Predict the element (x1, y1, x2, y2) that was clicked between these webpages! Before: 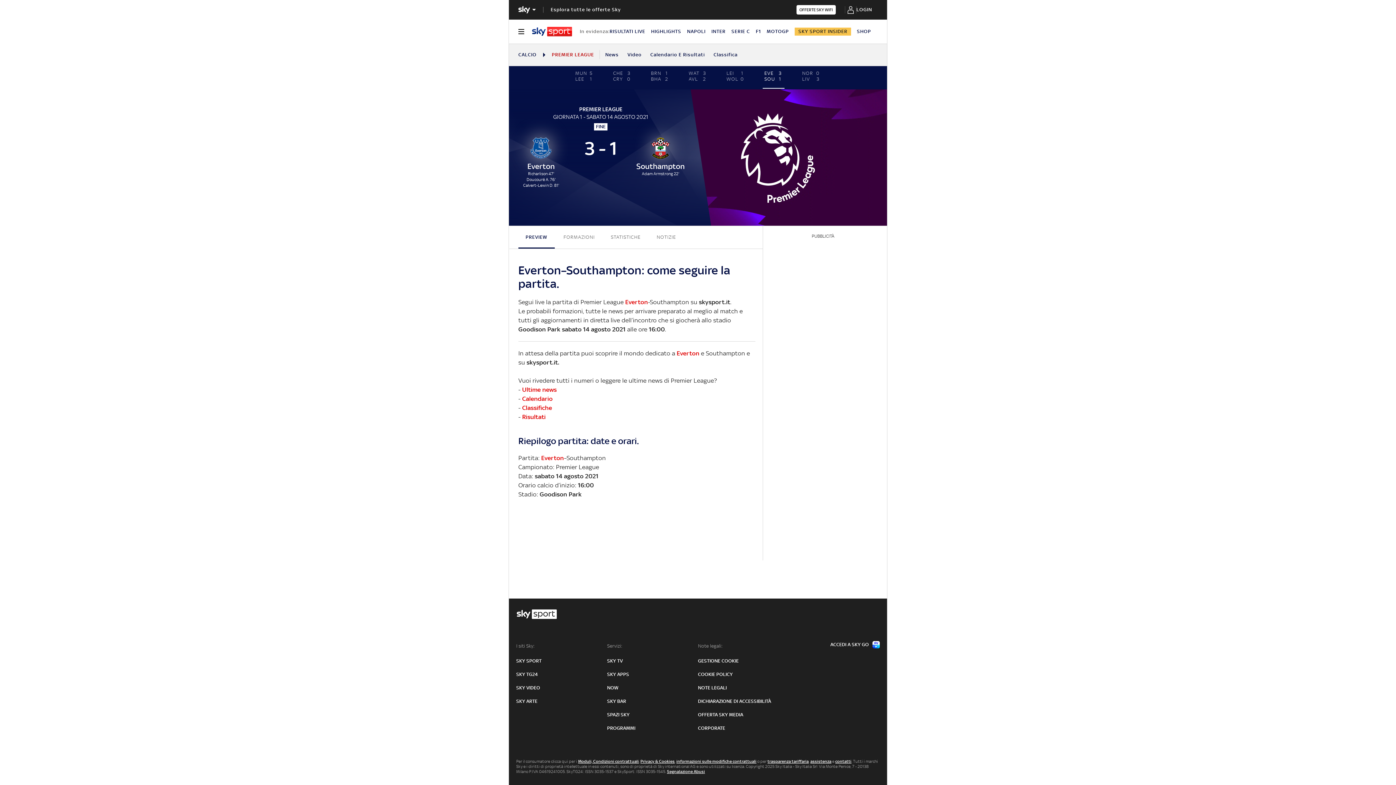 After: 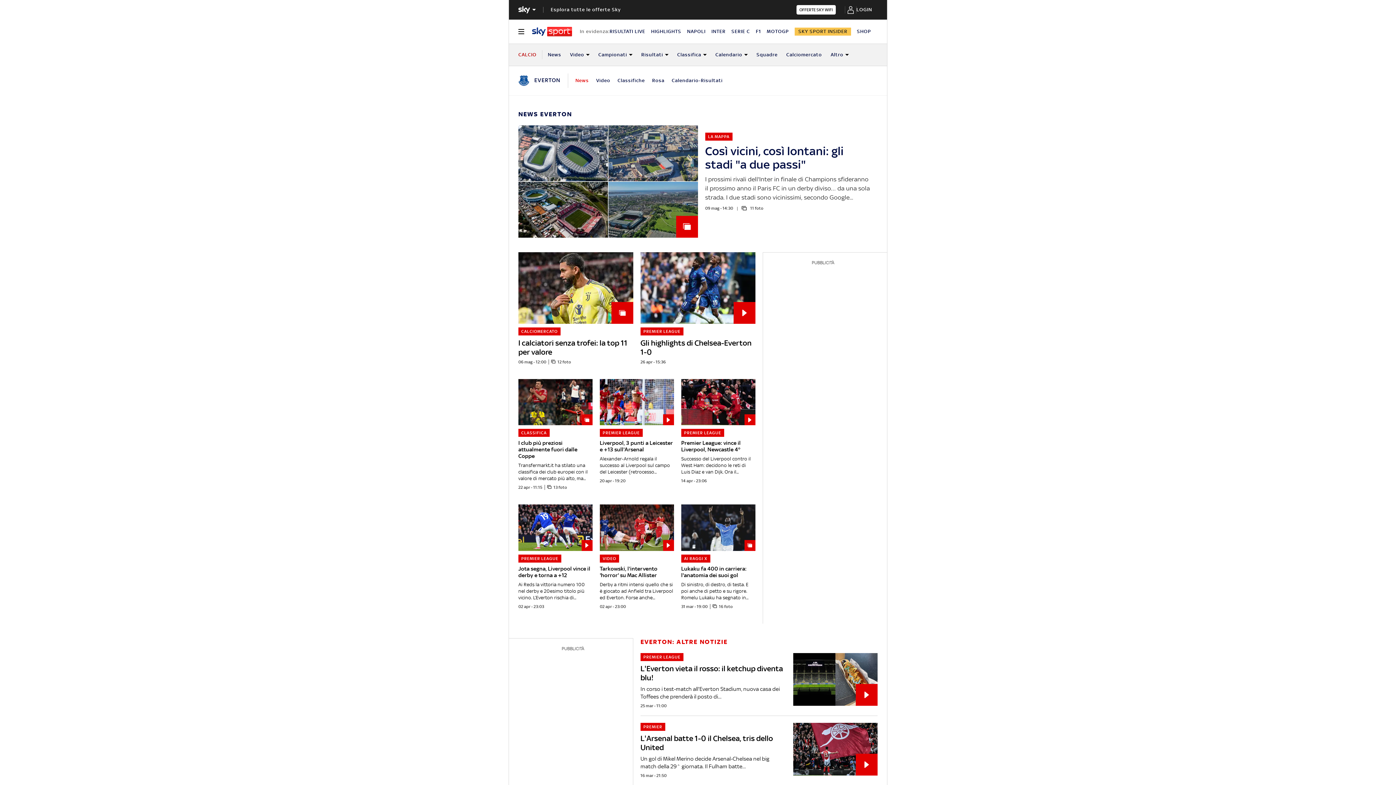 Action: bbox: (676, 349, 699, 357) label: Everton